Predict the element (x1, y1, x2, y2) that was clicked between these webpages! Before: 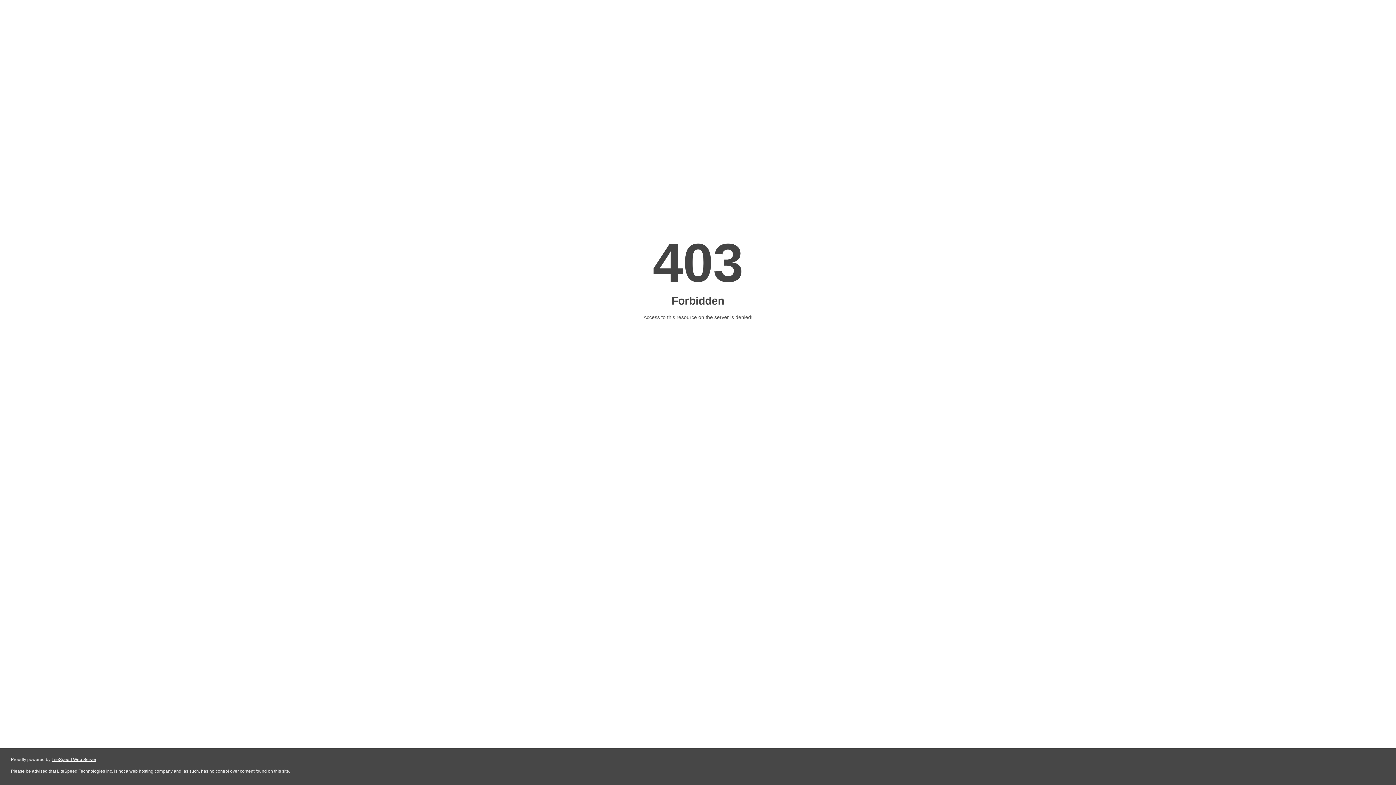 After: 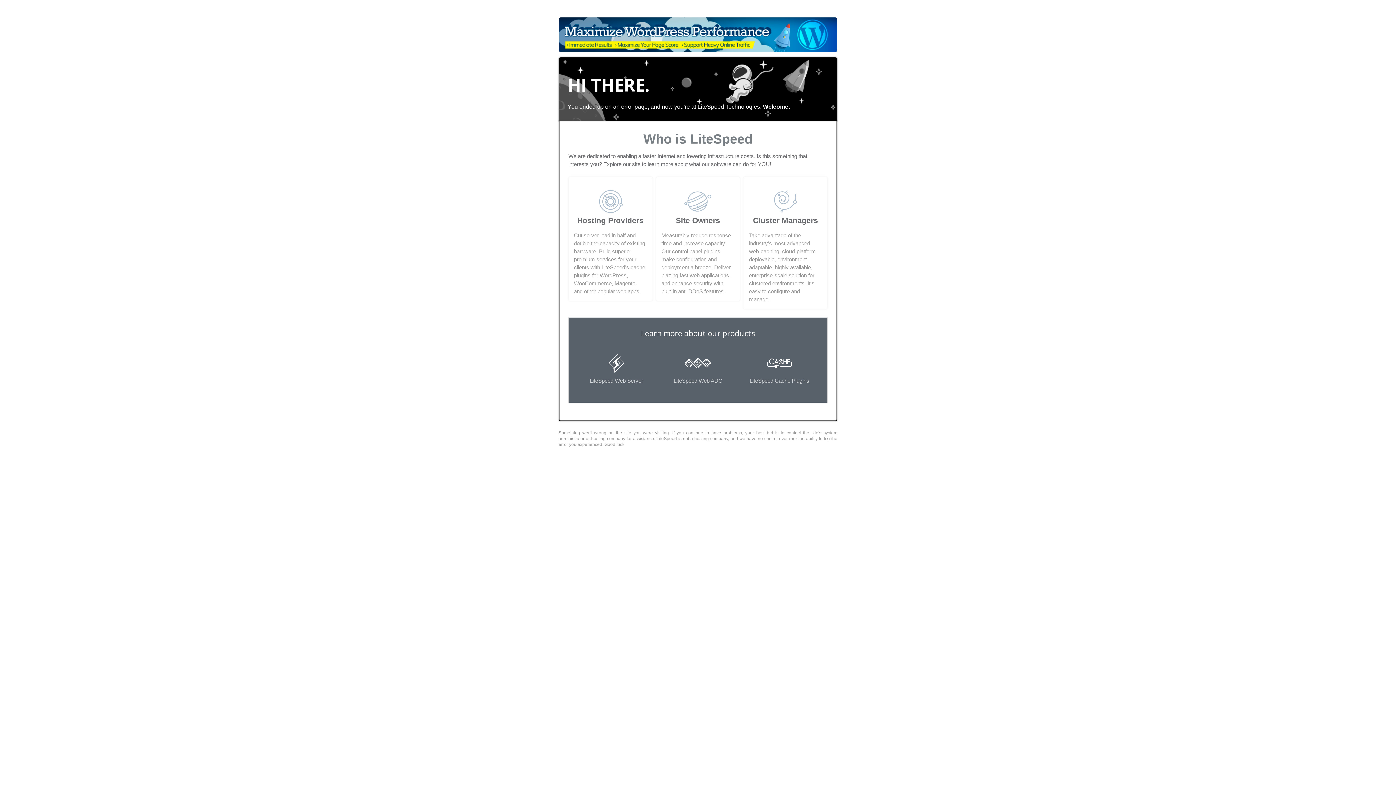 Action: bbox: (51, 757, 96, 762) label: LiteSpeed Web Server